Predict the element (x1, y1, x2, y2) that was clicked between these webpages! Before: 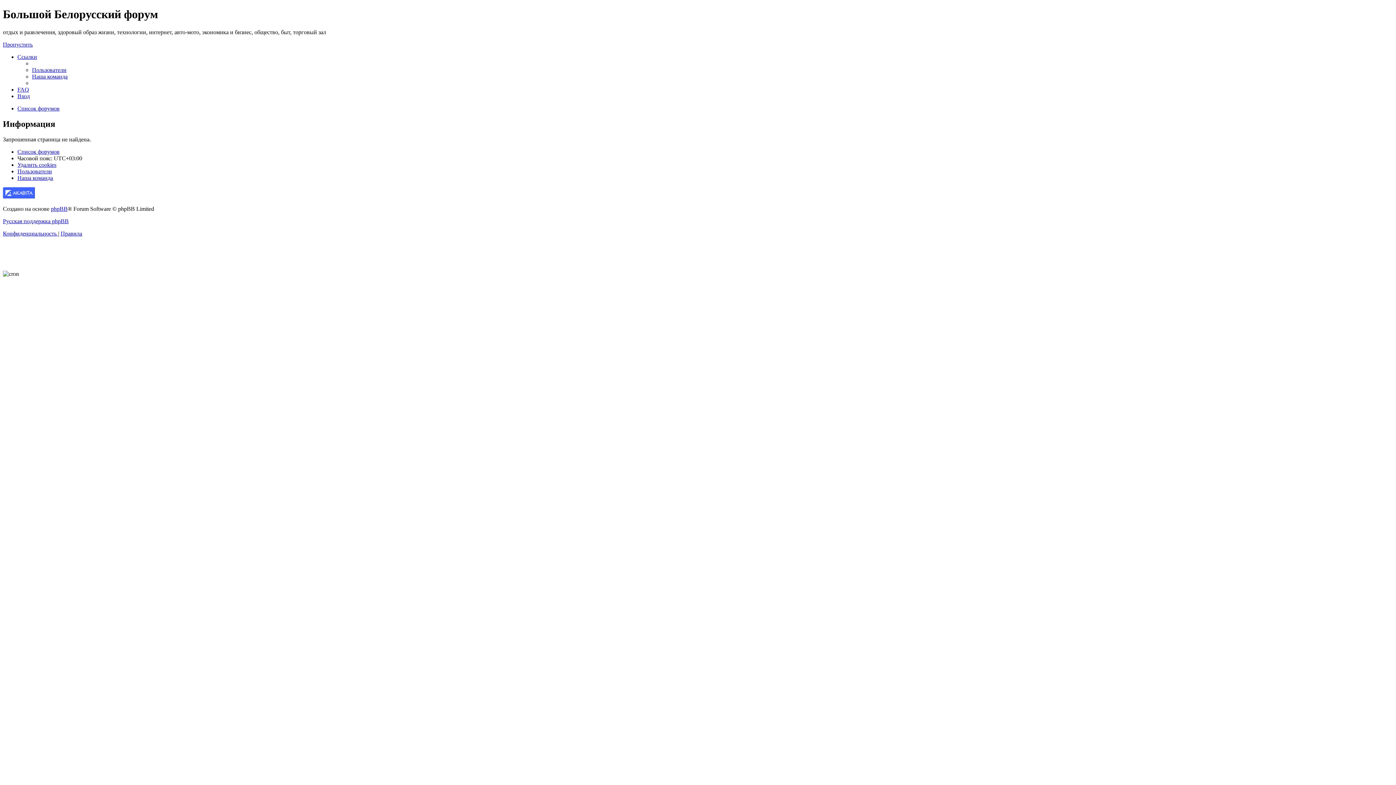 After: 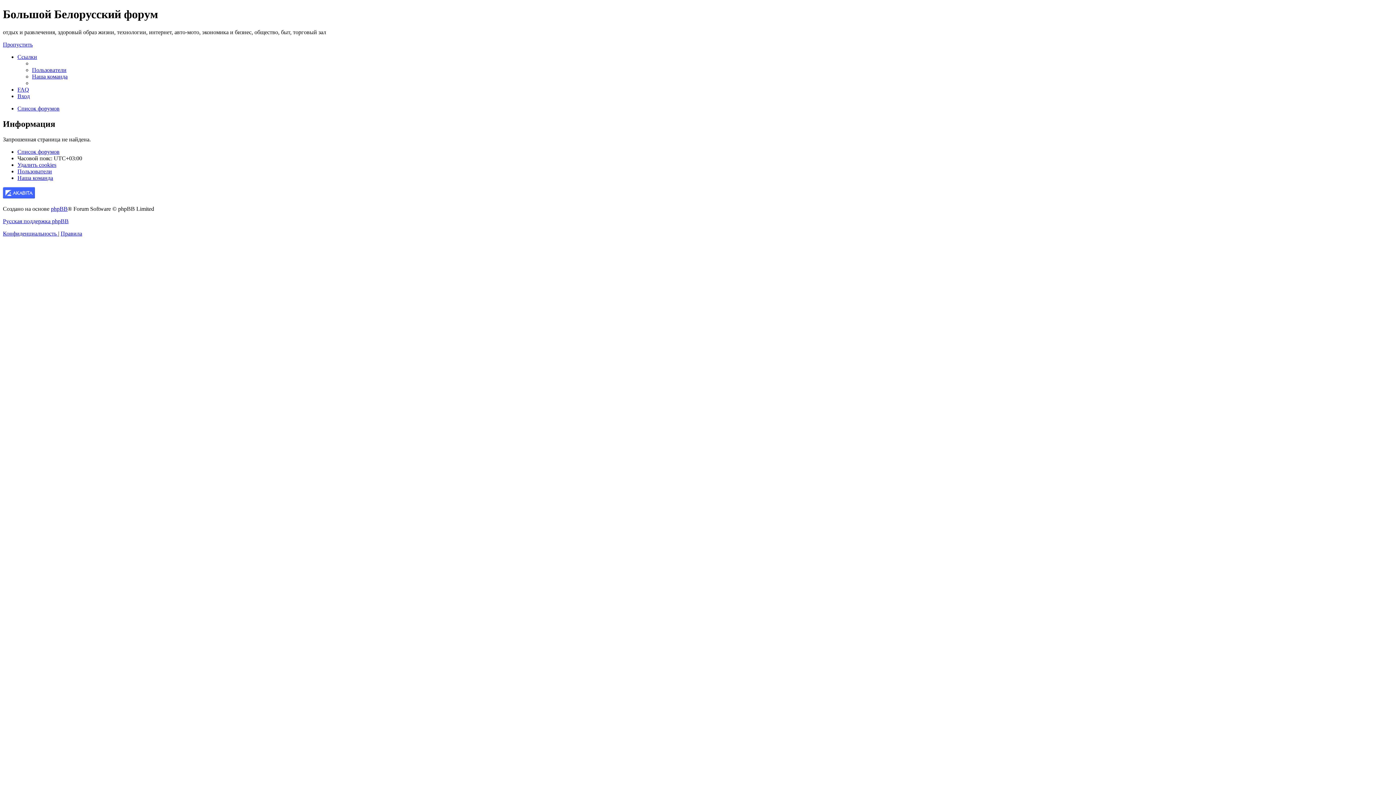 Action: label: Удалить cookies bbox: (17, 161, 56, 167)